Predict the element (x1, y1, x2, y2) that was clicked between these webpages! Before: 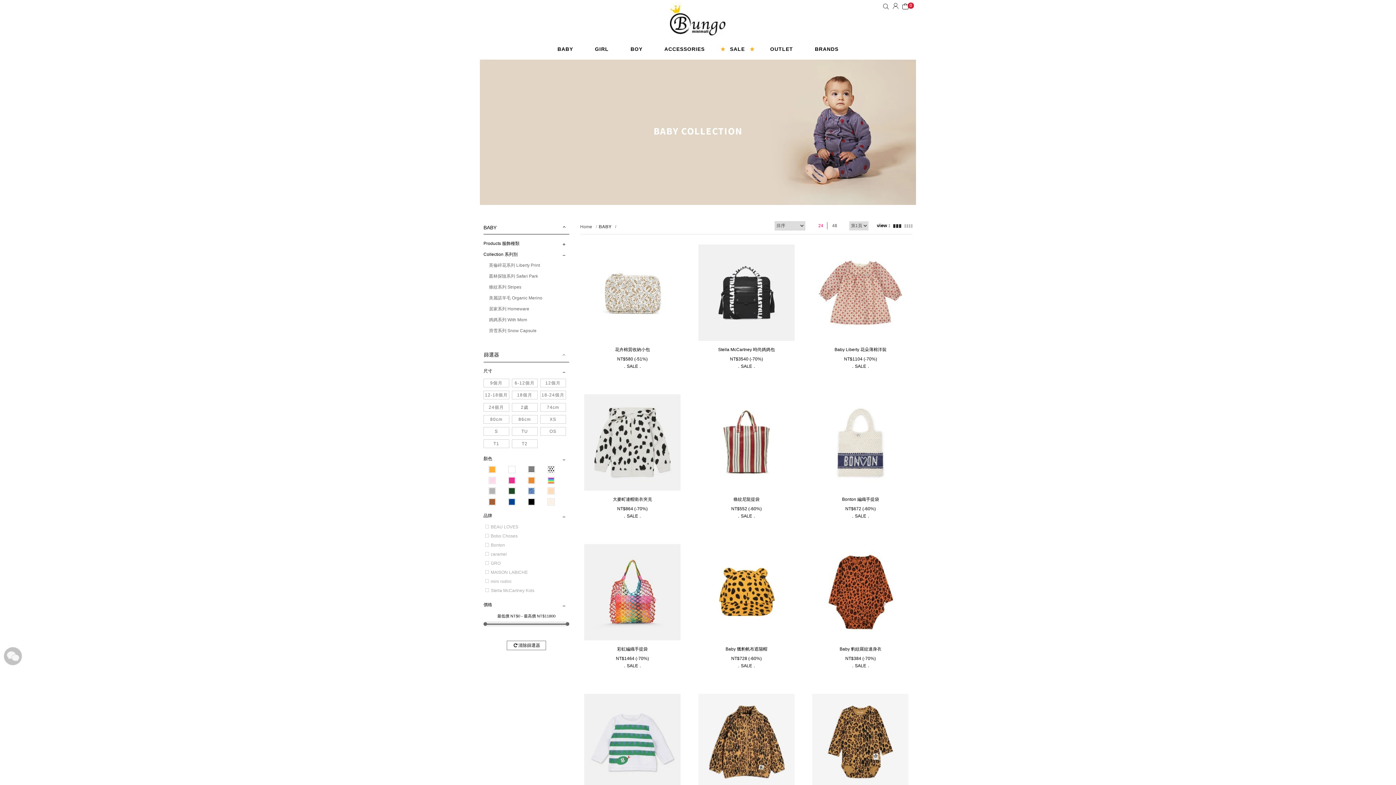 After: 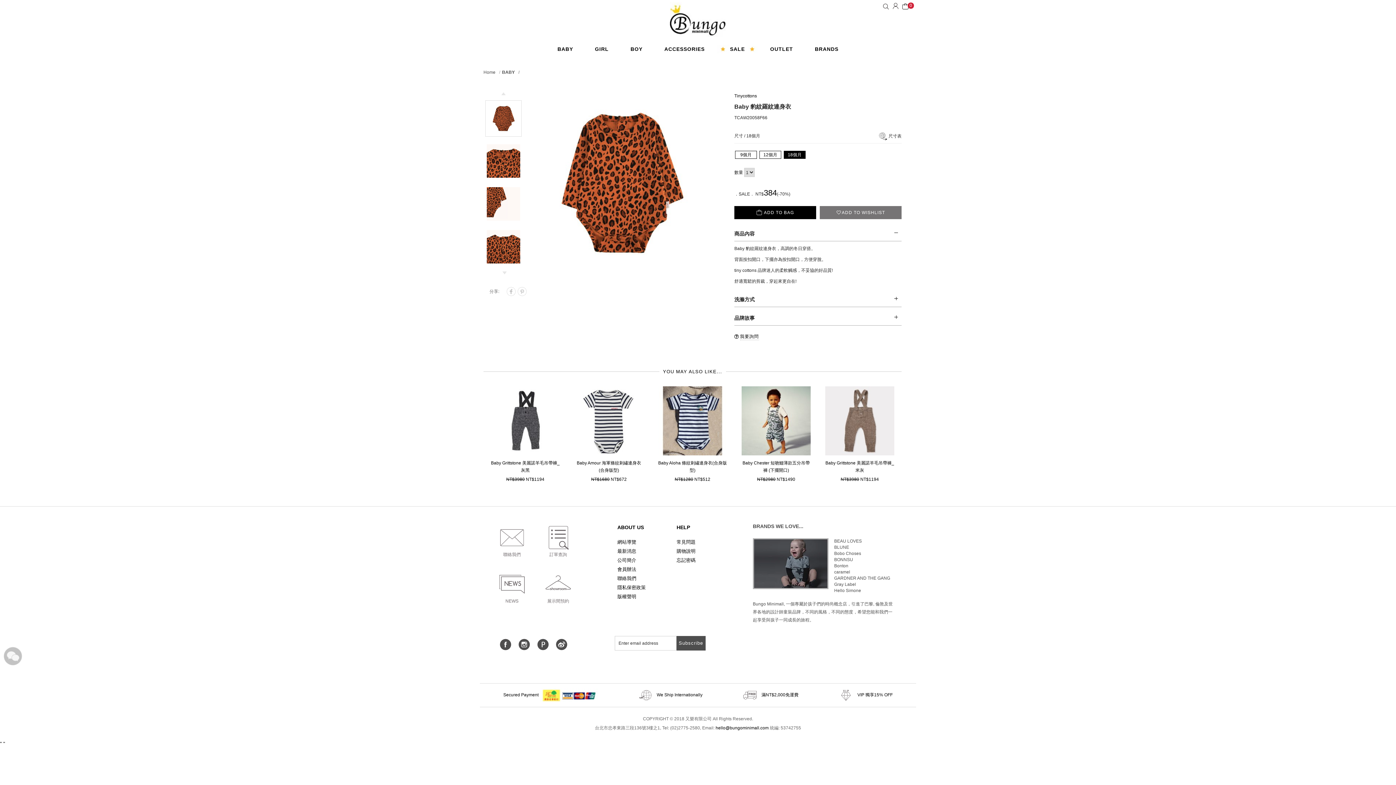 Action: label: 18個月 bbox: (858, 567, 880, 575)